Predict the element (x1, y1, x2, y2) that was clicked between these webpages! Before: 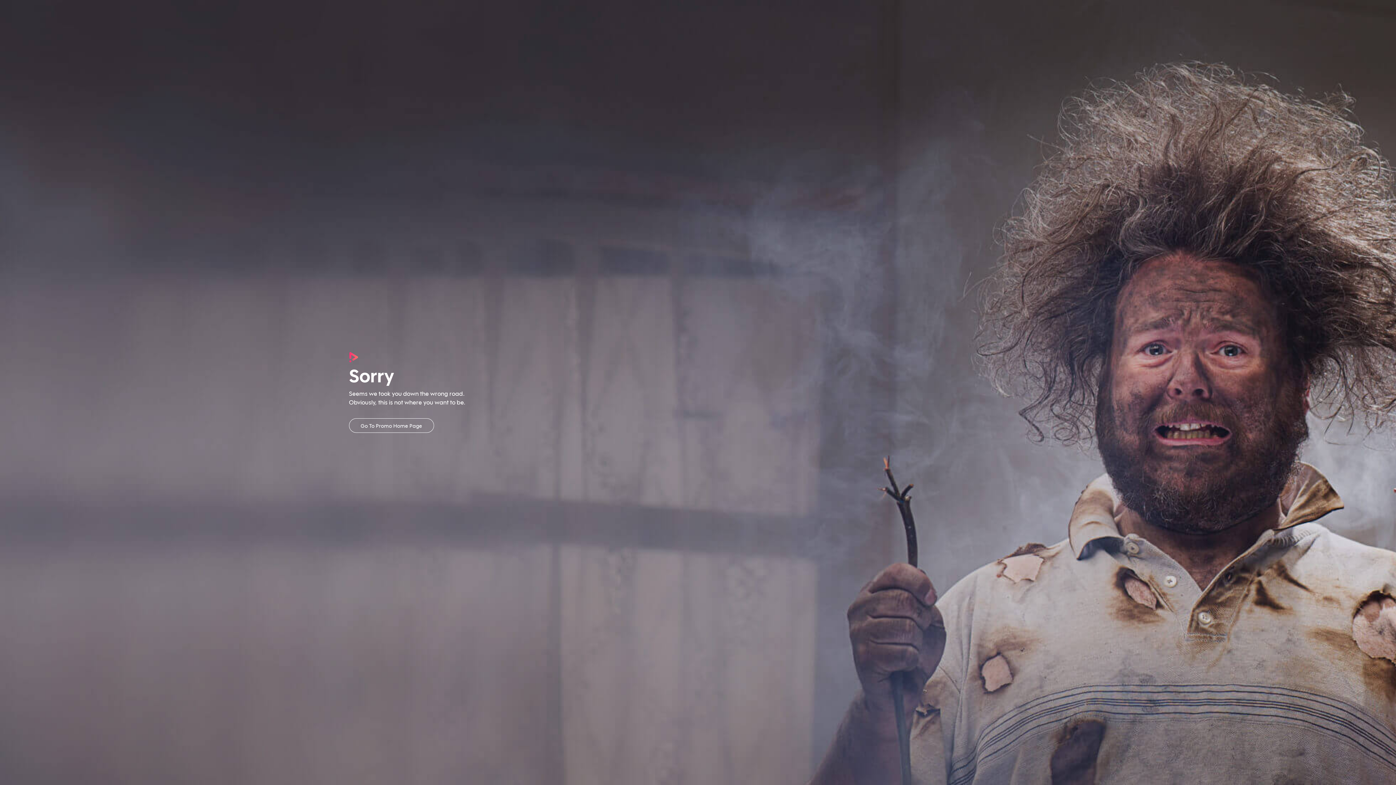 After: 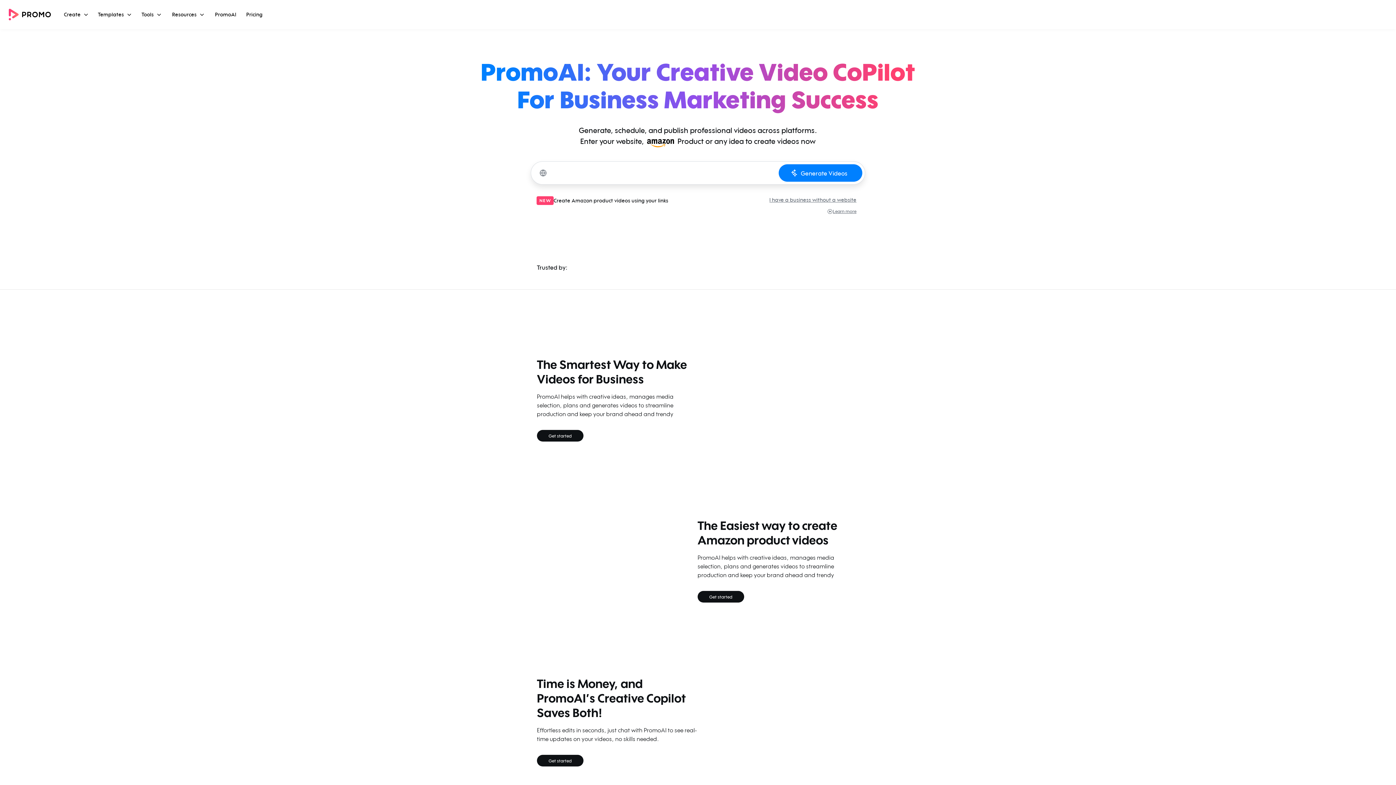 Action: label: Go To Promo Home Page bbox: (349, 418, 434, 433)